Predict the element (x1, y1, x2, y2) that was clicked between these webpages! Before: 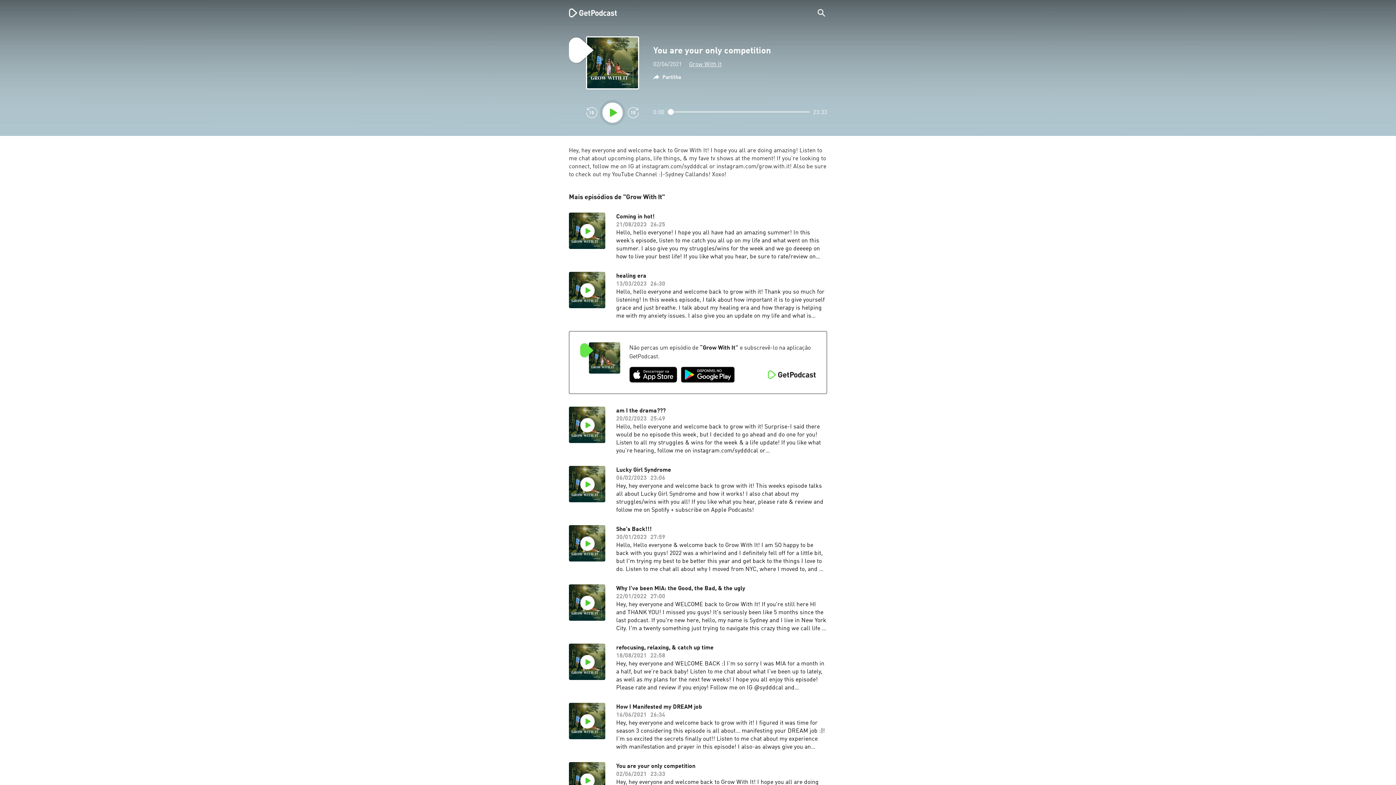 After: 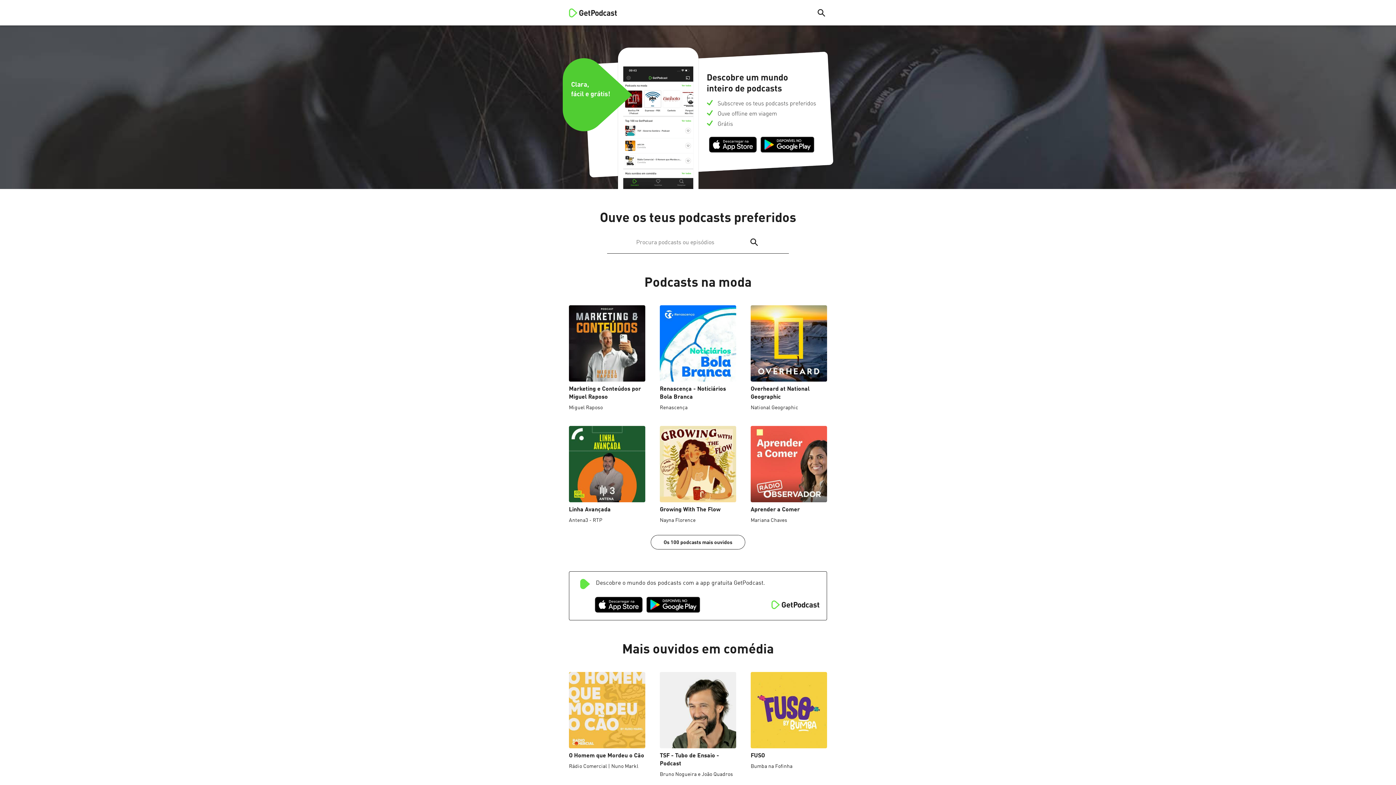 Action: label: GetPodcast bbox: (569, 0, 607, 25)